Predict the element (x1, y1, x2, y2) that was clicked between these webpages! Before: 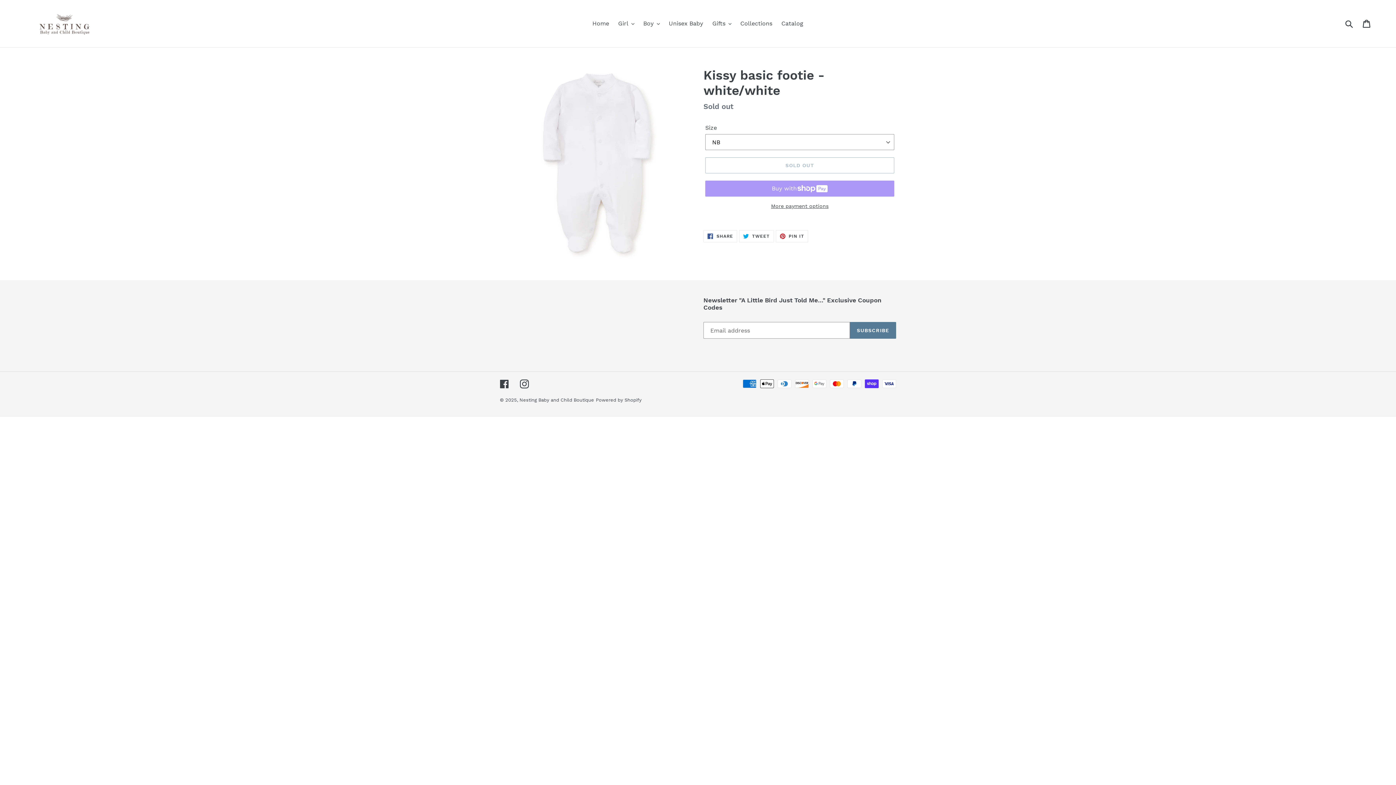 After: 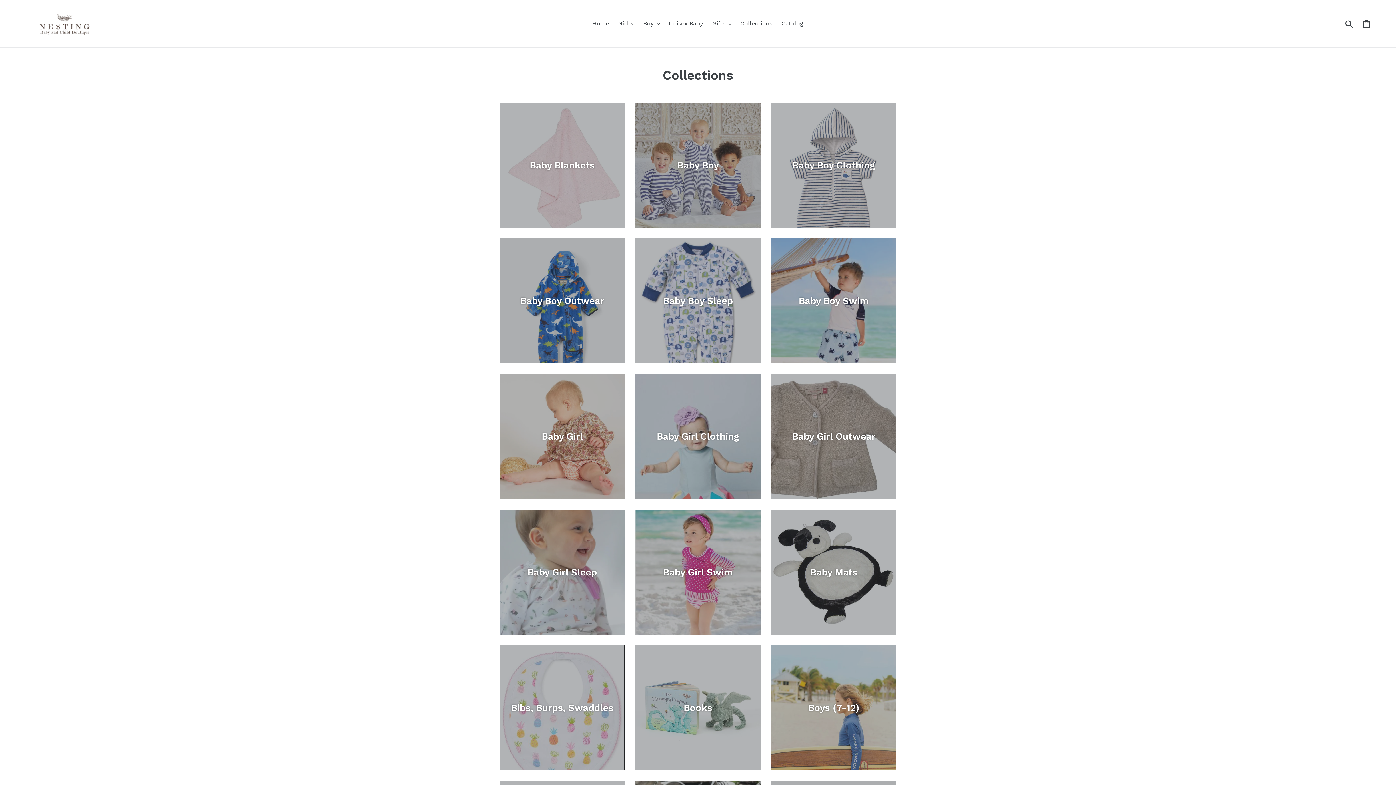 Action: bbox: (736, 18, 776, 29) label: Collections